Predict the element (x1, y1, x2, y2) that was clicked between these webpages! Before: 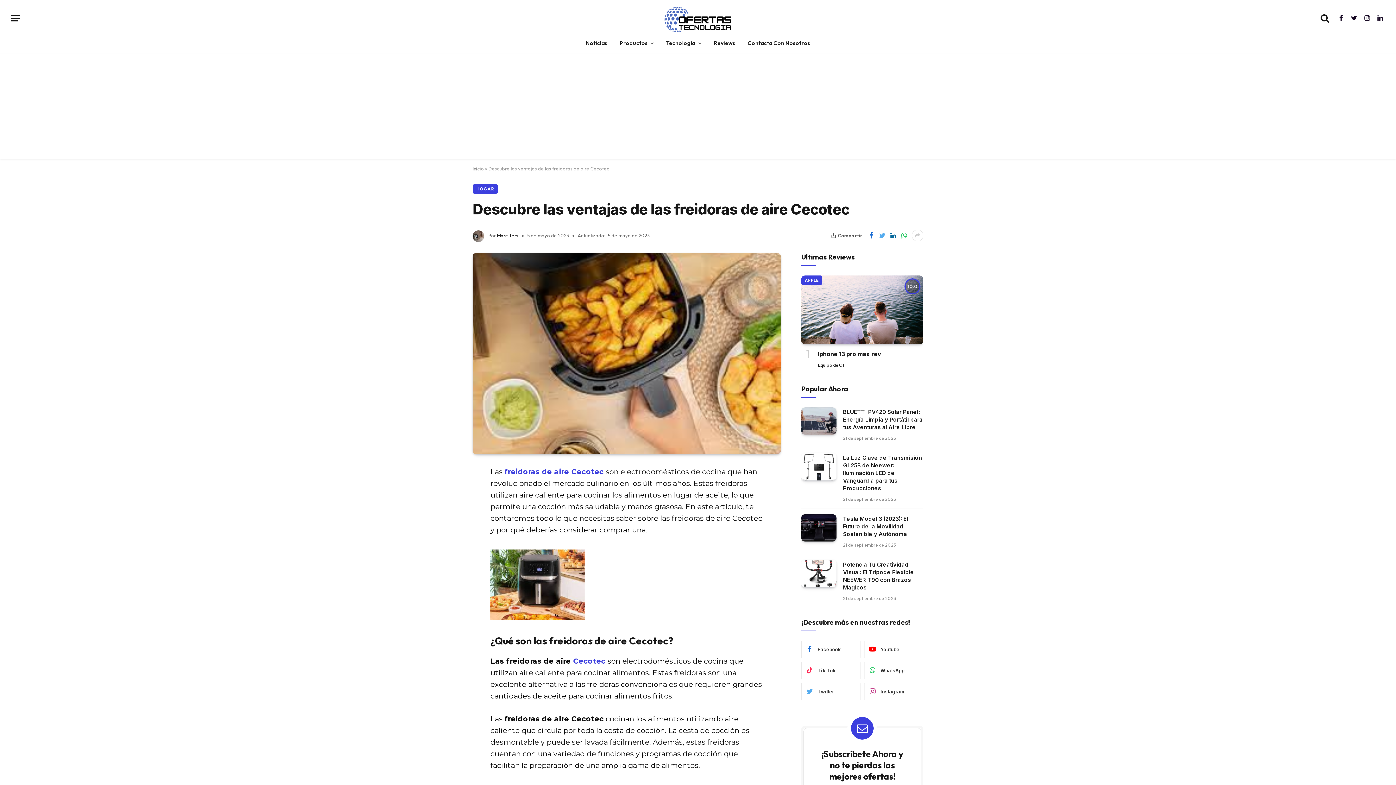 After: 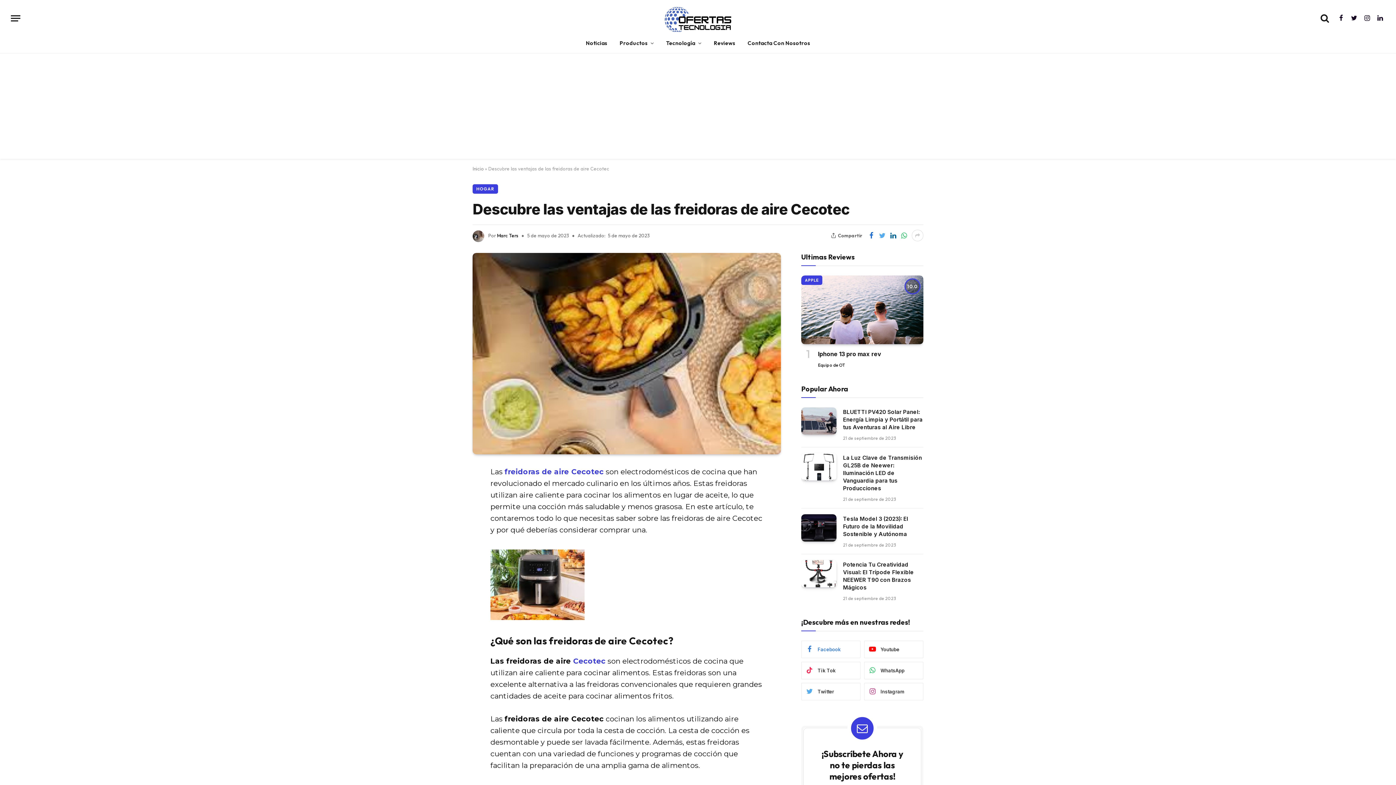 Action: label: Facebook bbox: (801, 641, 860, 658)